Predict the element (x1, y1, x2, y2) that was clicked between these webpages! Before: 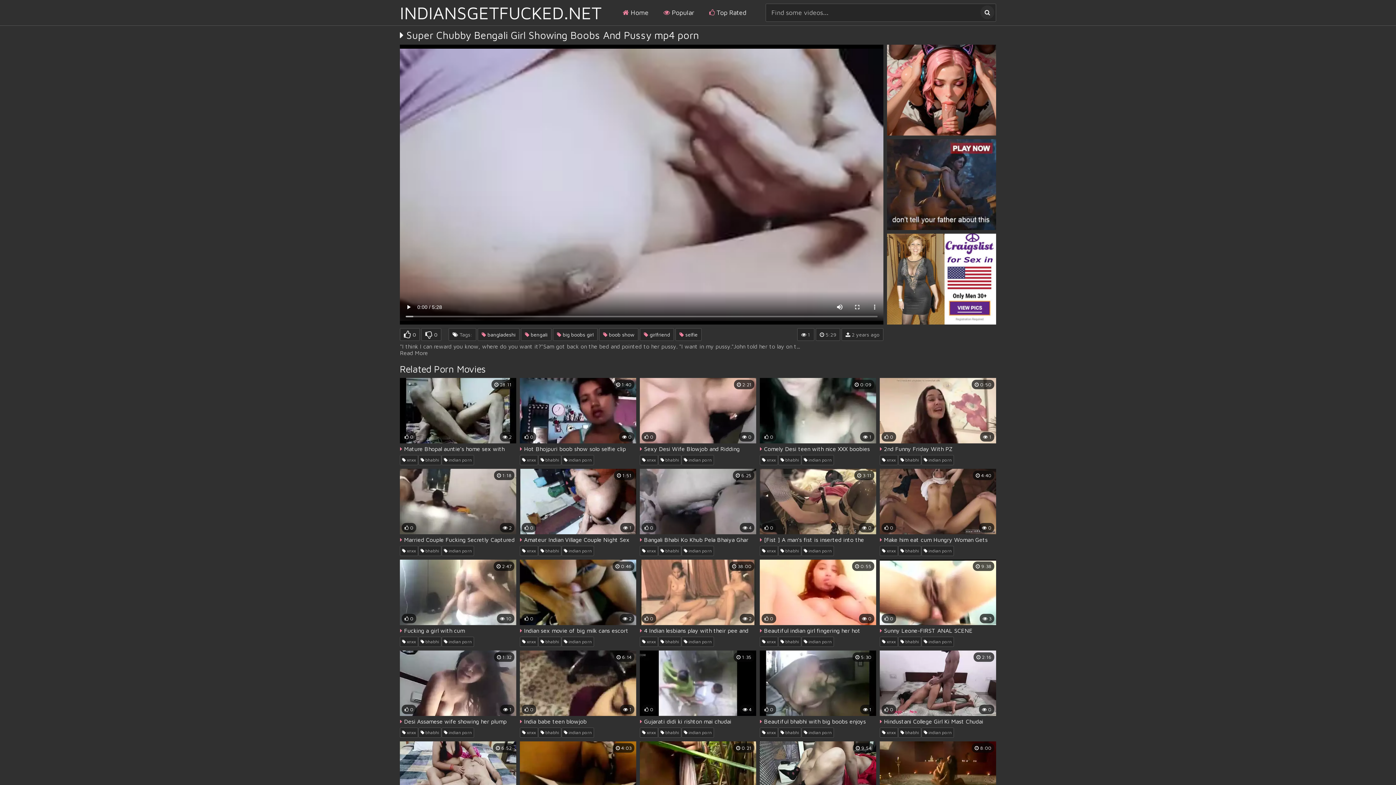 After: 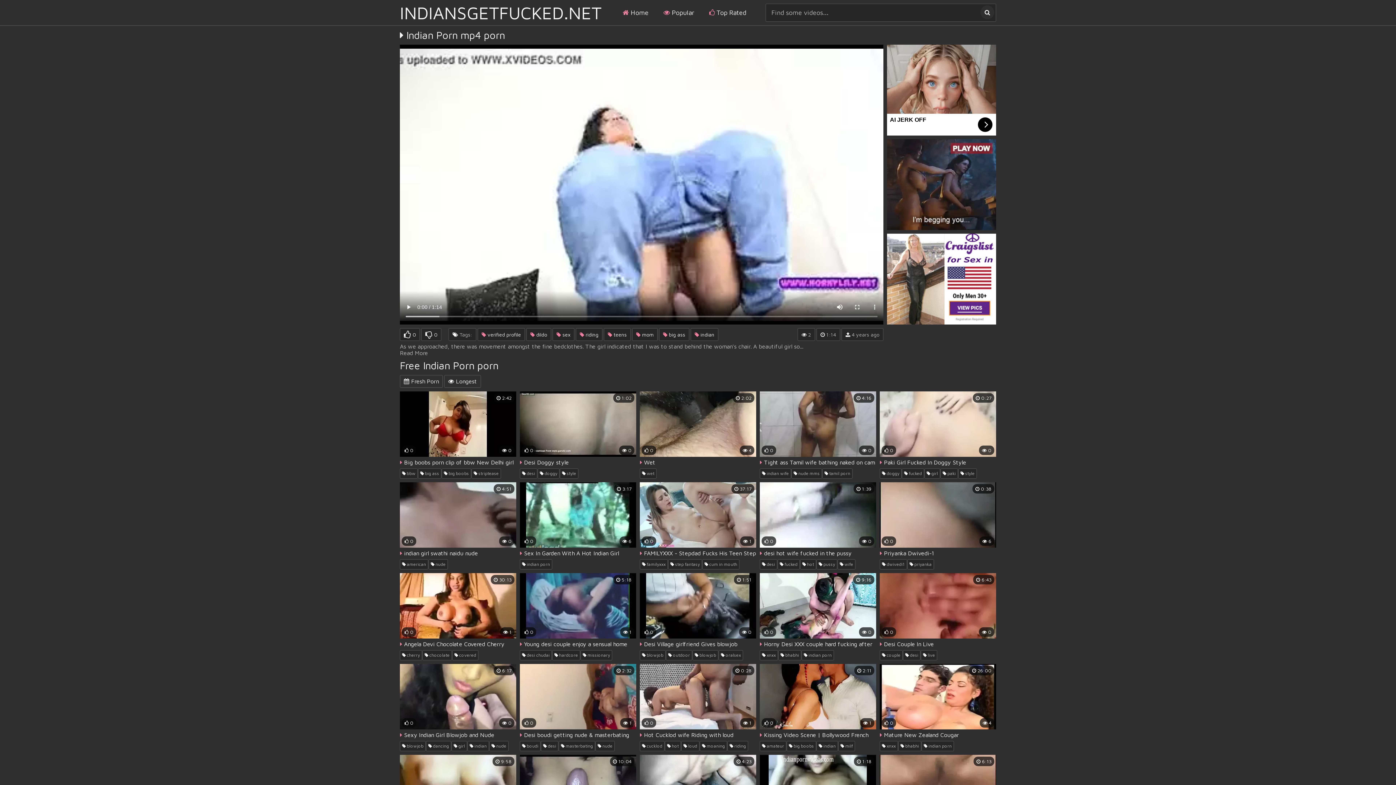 Action: bbox: (561, 728, 594, 738) label:  indian porn